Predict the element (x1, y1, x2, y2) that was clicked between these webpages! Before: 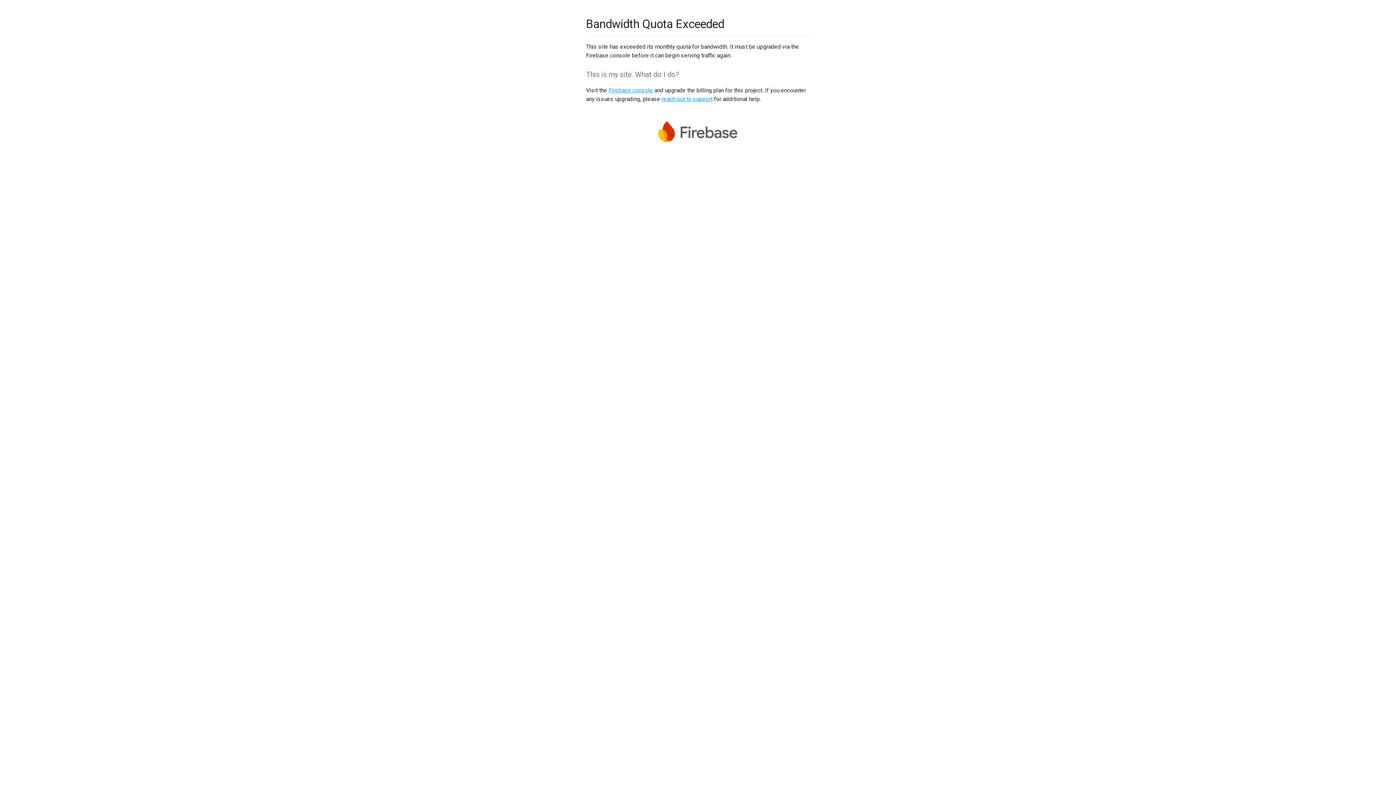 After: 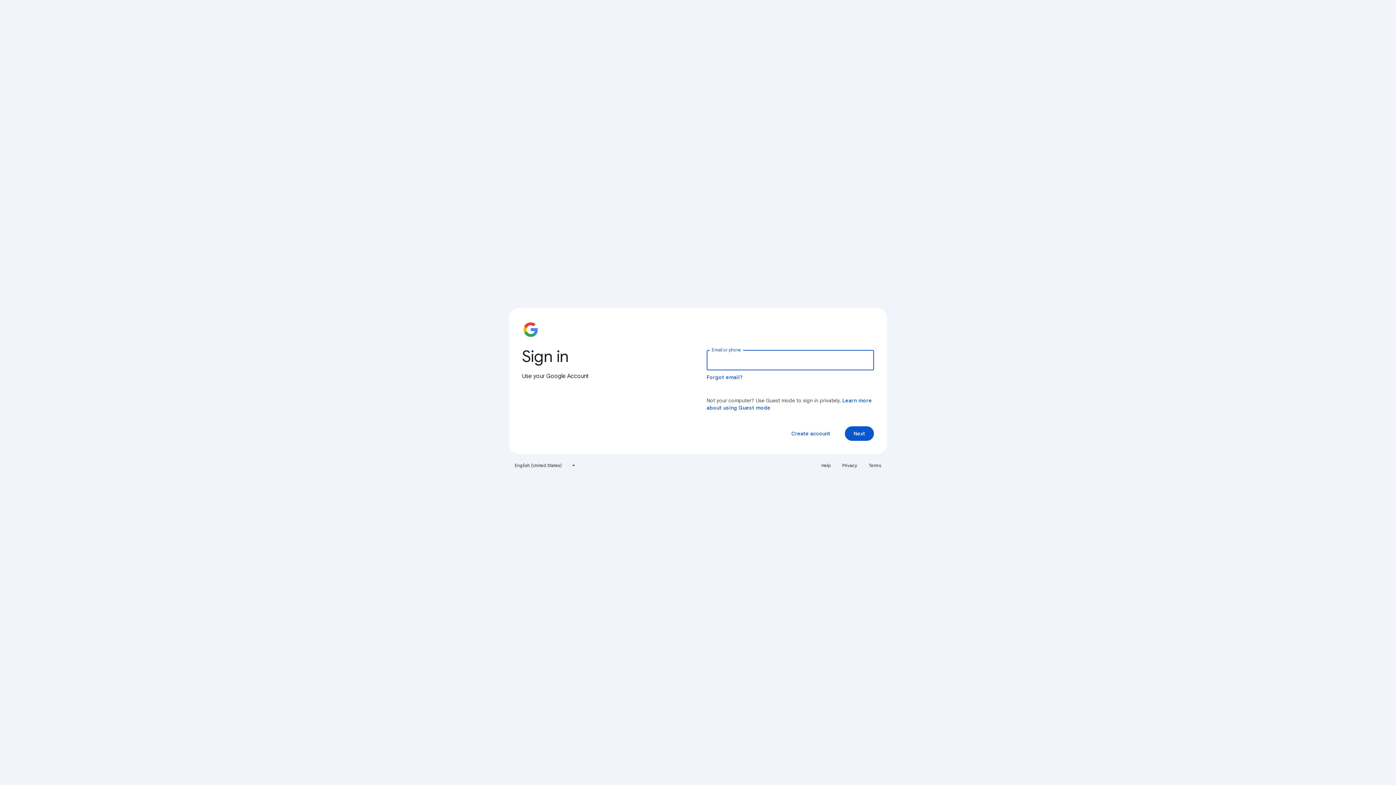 Action: bbox: (608, 86, 653, 93) label: Firebase console